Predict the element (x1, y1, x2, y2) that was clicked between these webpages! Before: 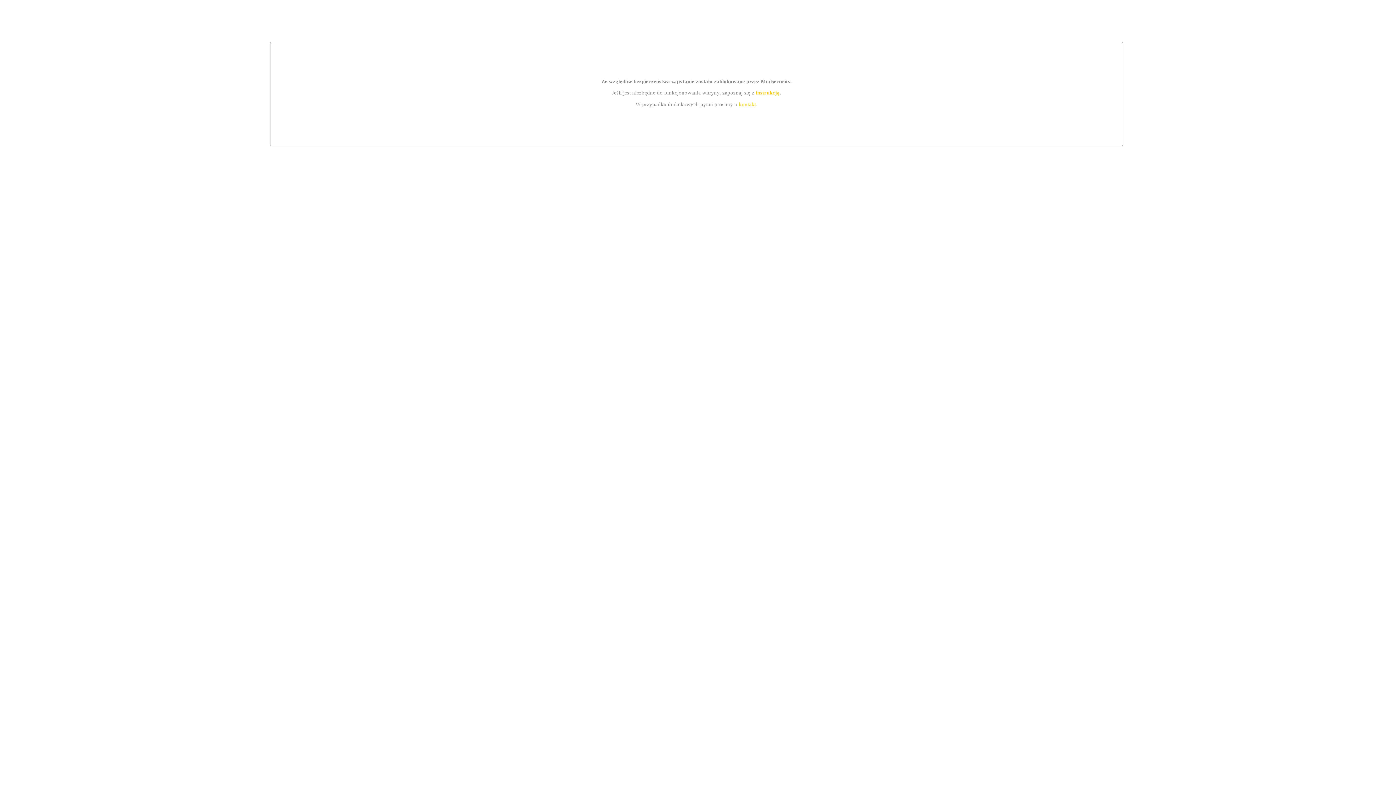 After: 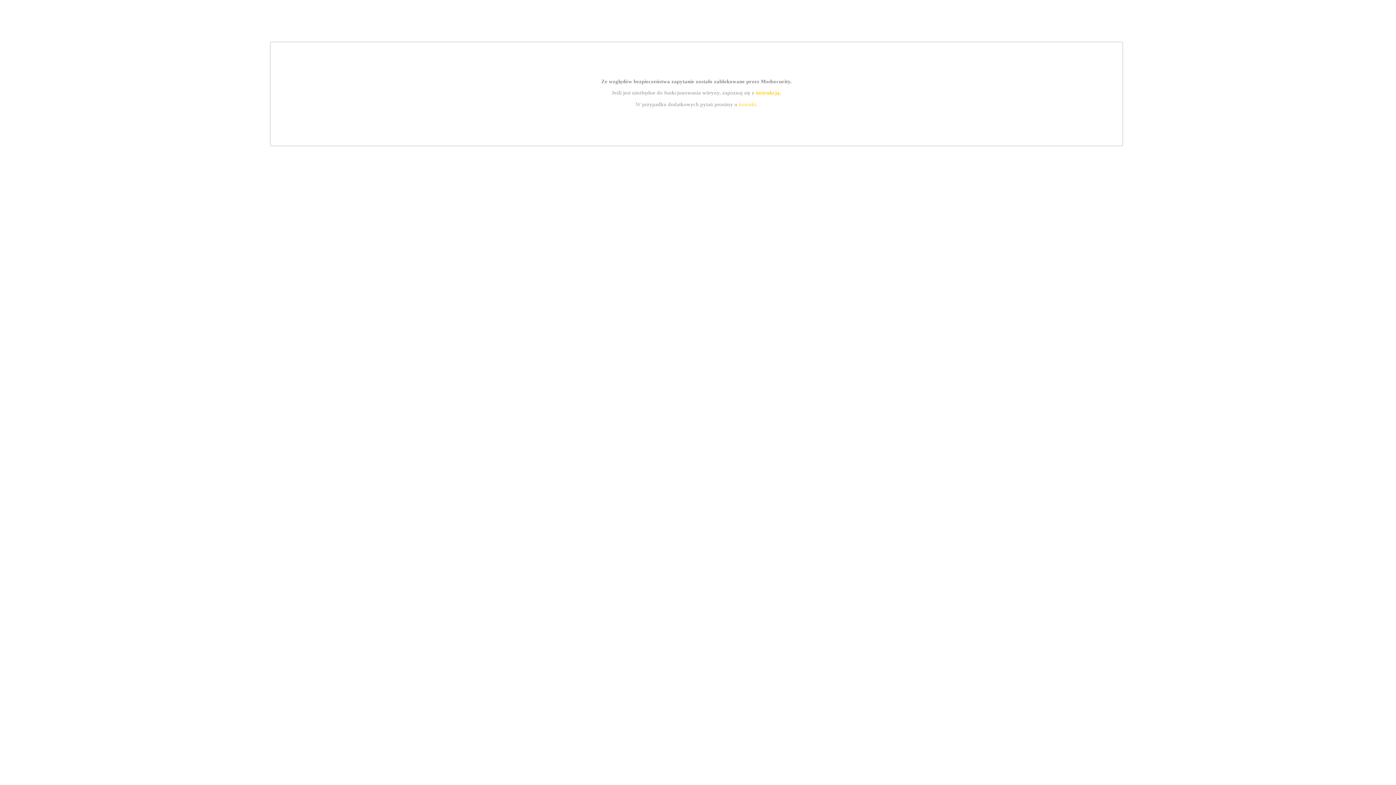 Action: label: kontakt bbox: (739, 101, 756, 107)